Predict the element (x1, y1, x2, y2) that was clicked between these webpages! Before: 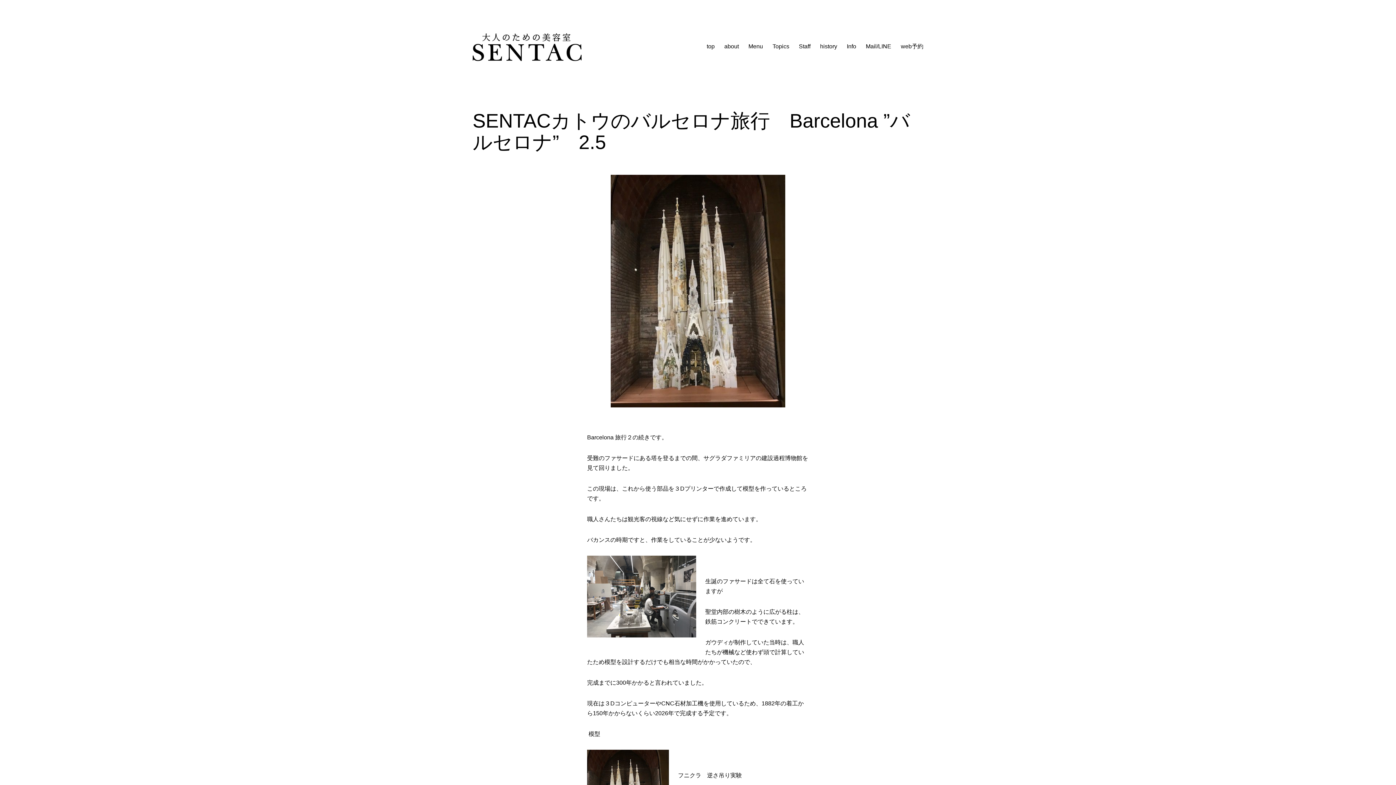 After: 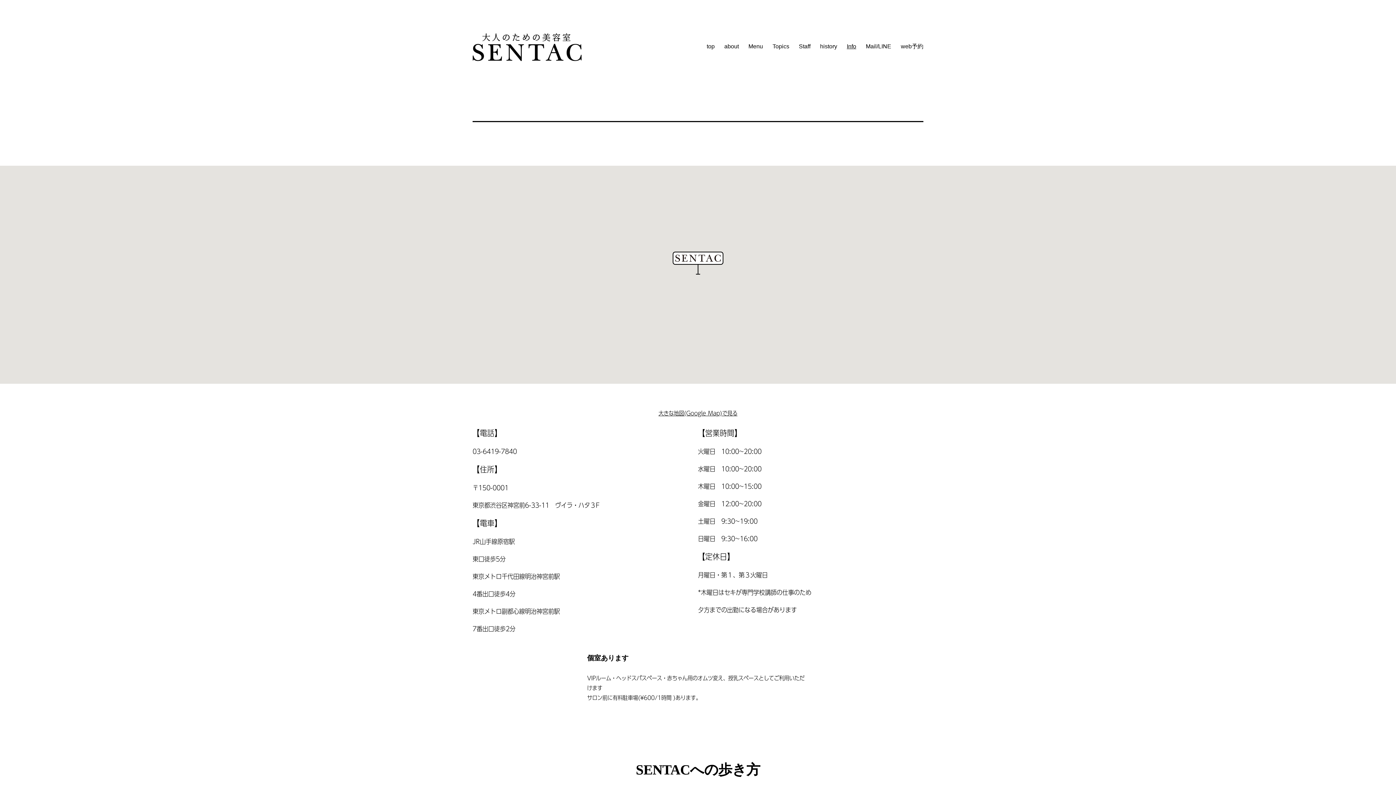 Action: label: Info bbox: (842, 38, 861, 54)